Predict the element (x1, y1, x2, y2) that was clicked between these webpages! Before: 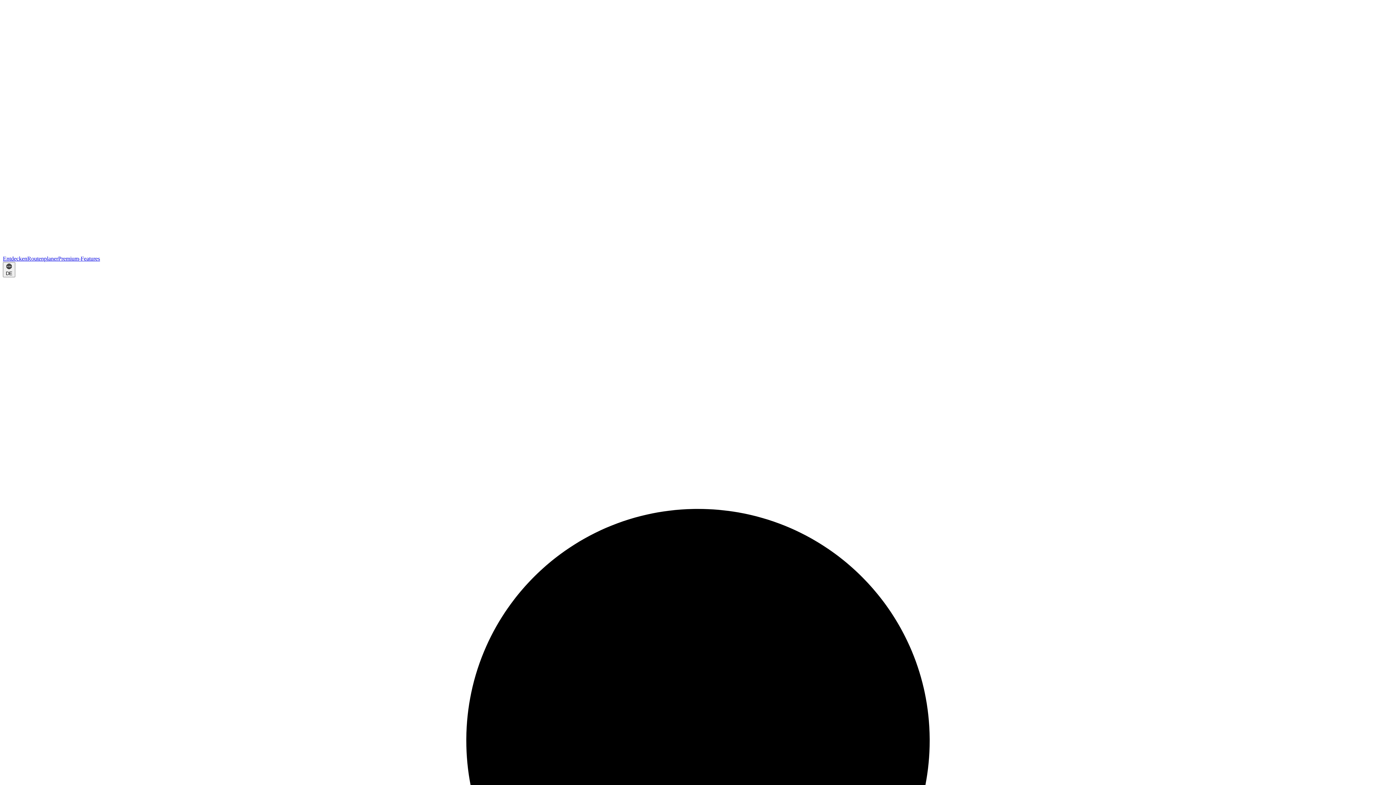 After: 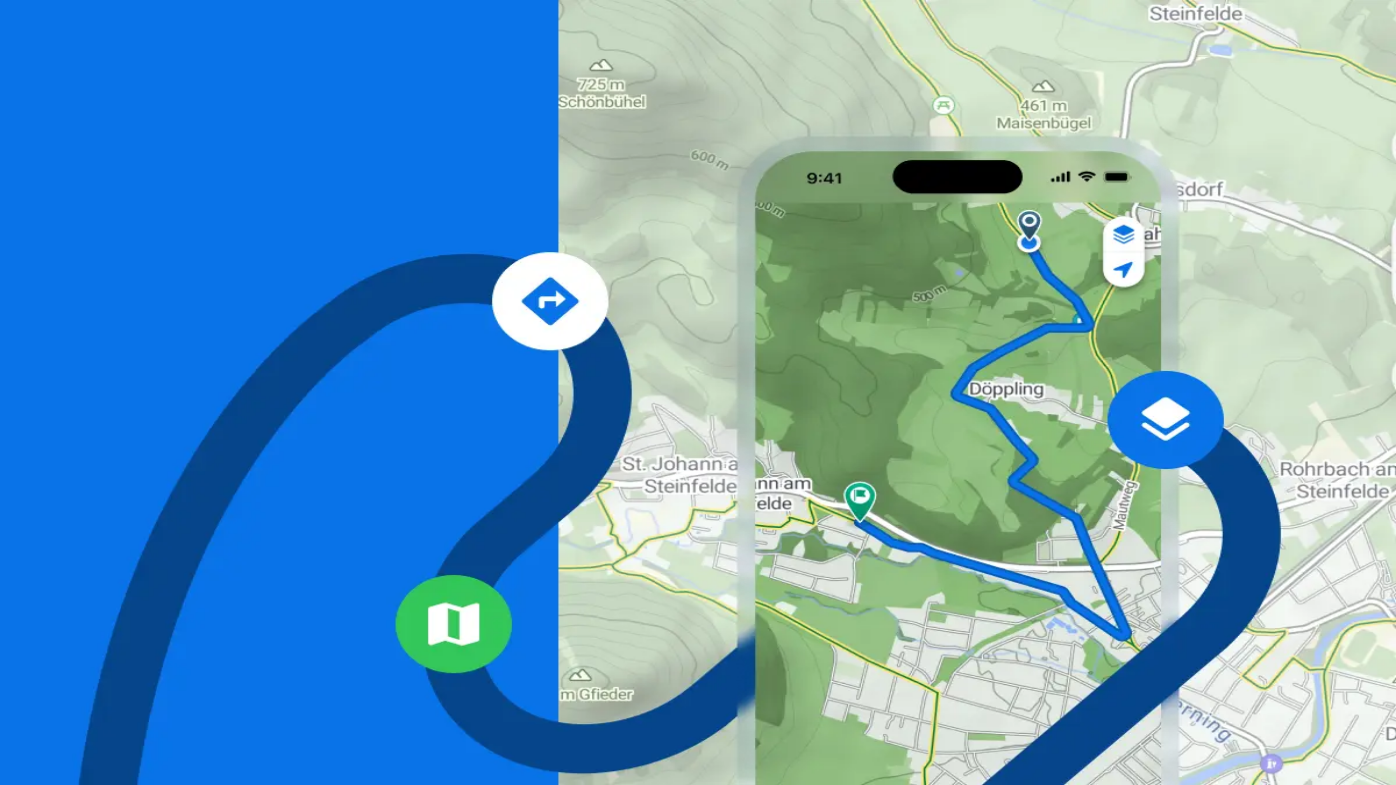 Action: bbox: (2, 2, 1393, 255)